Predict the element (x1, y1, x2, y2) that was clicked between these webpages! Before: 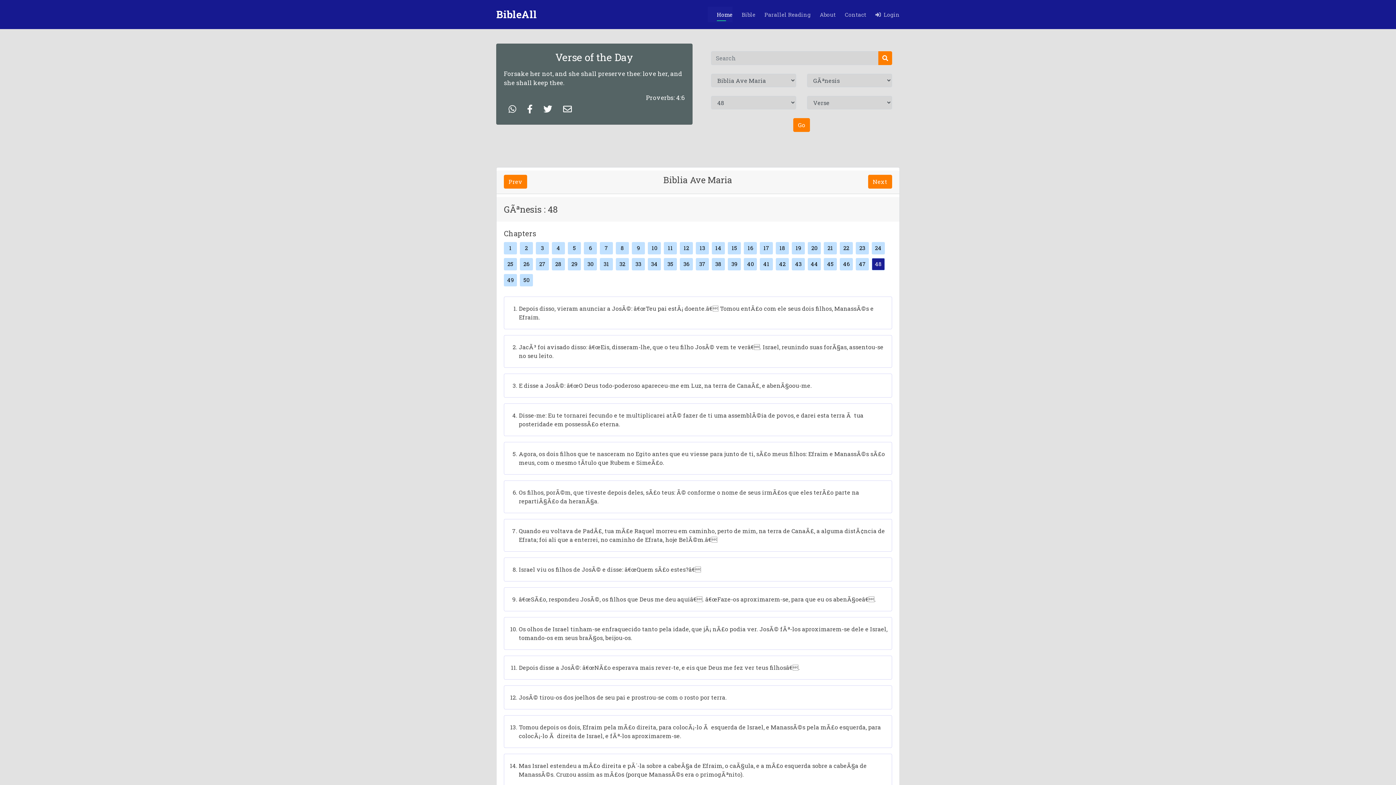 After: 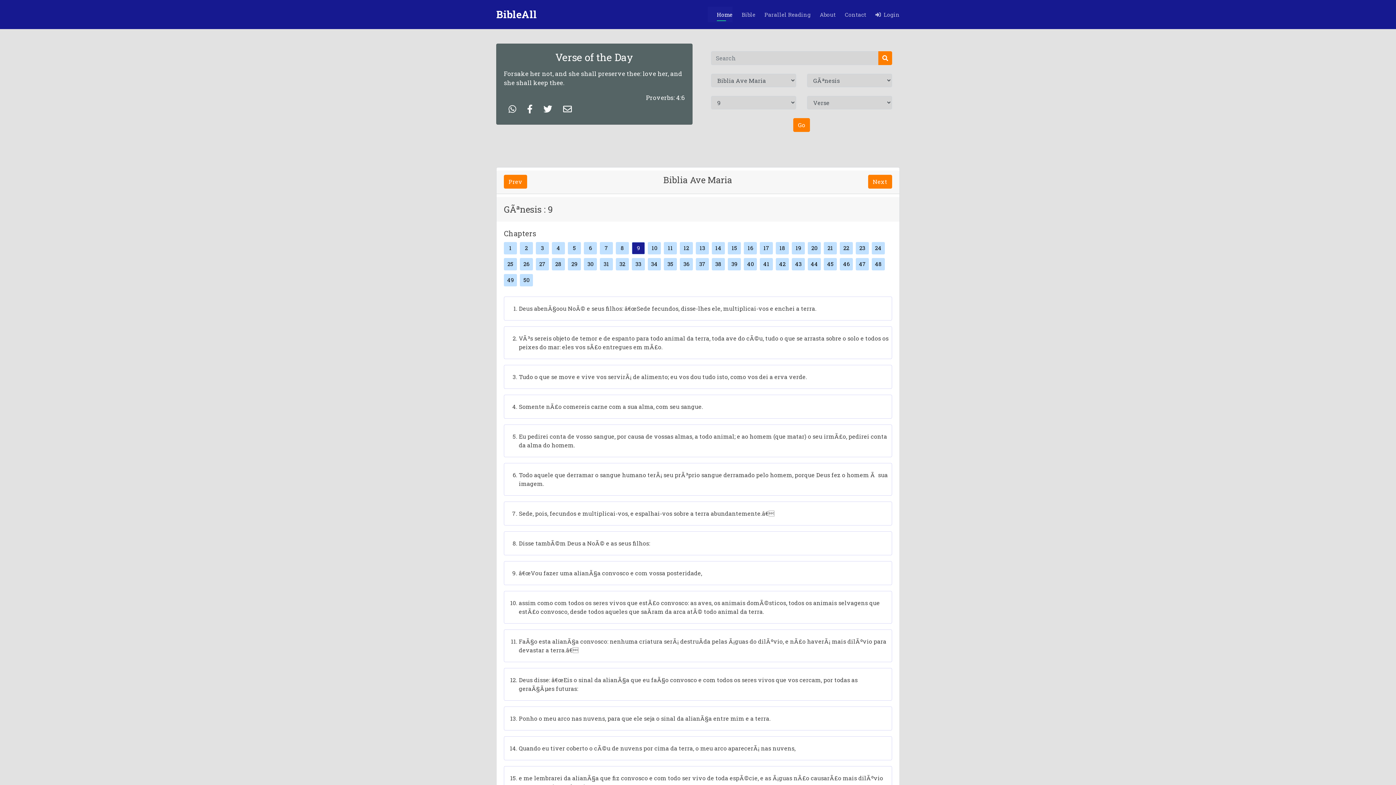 Action: label: 9 bbox: (632, 242, 645, 254)